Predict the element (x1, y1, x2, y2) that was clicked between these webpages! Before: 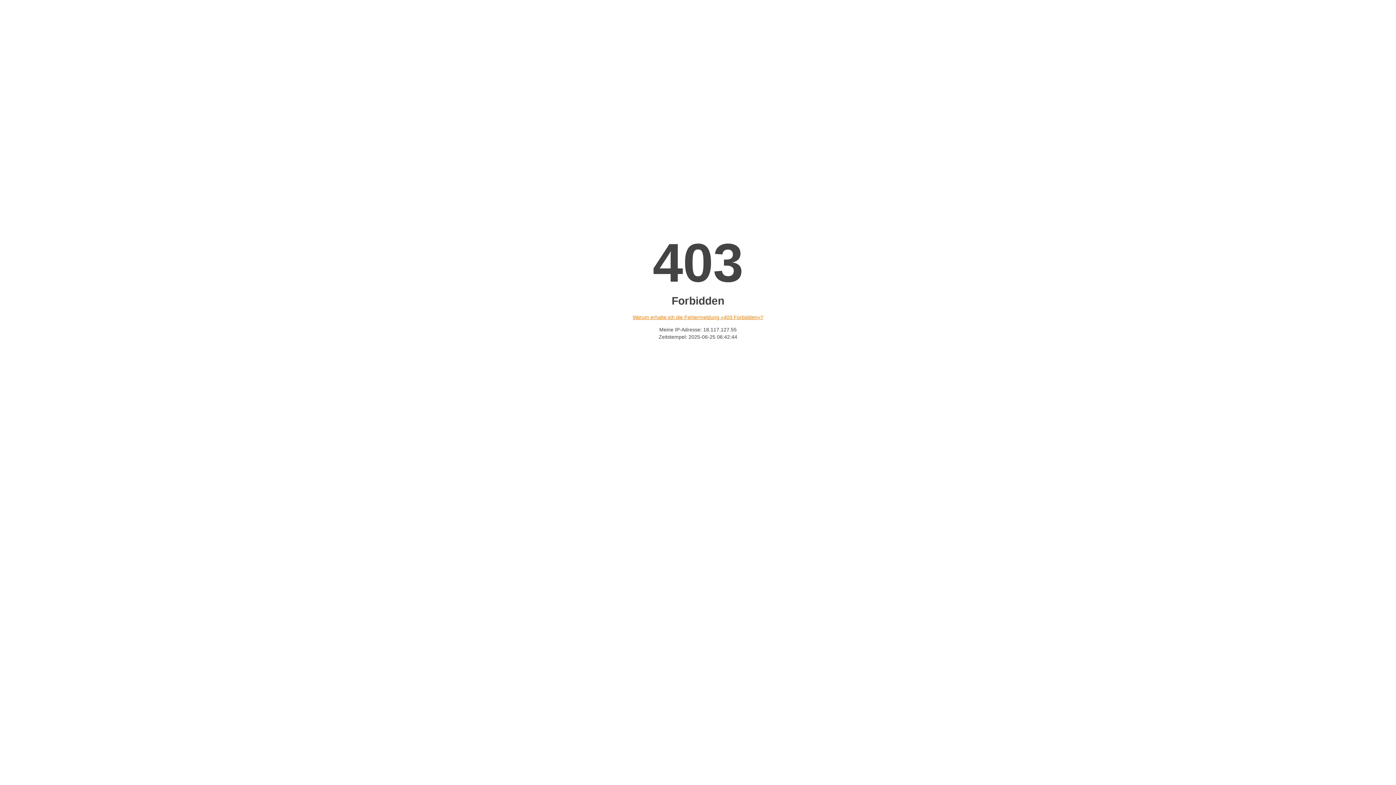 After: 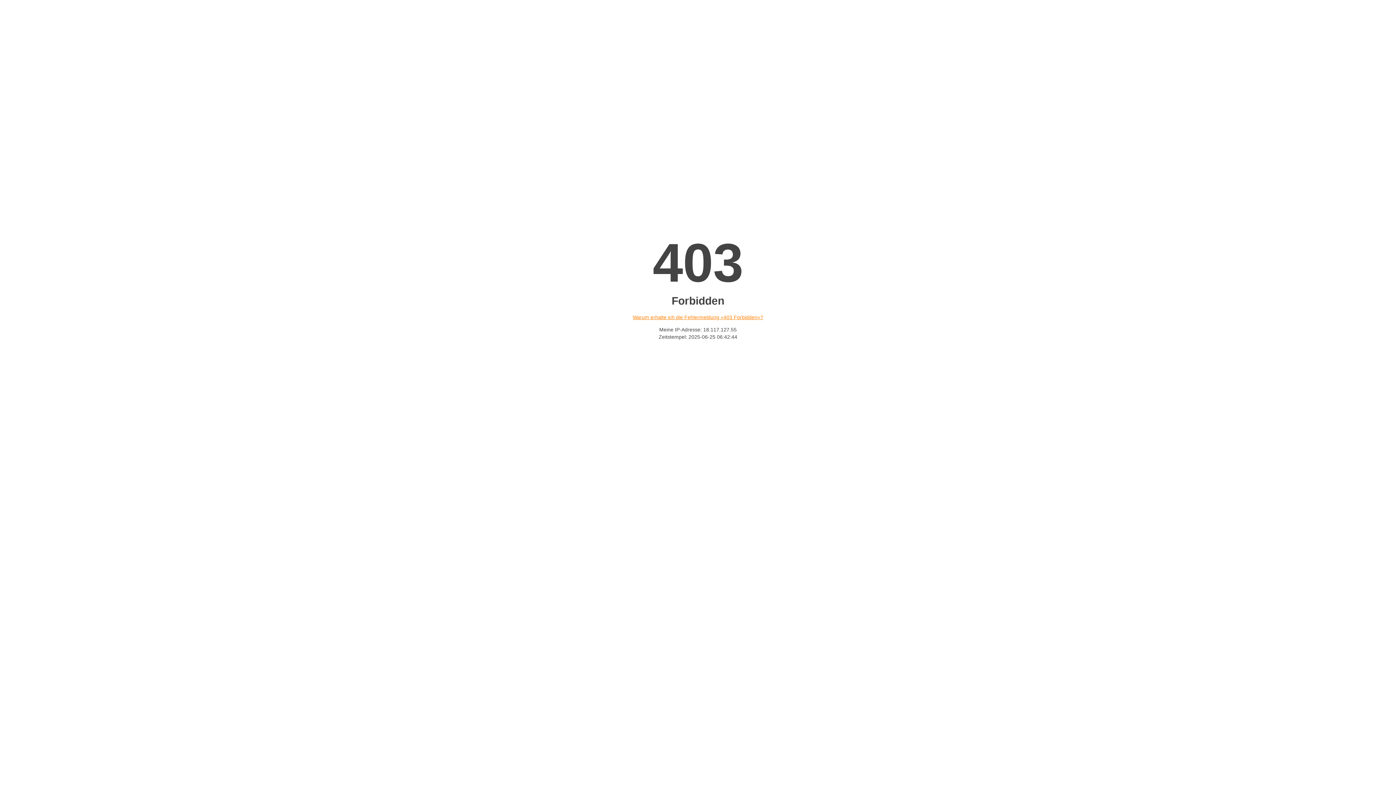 Action: bbox: (632, 314, 763, 320) label: Warum erhalte ich die Fehlermeldung «403 Forbidden»?